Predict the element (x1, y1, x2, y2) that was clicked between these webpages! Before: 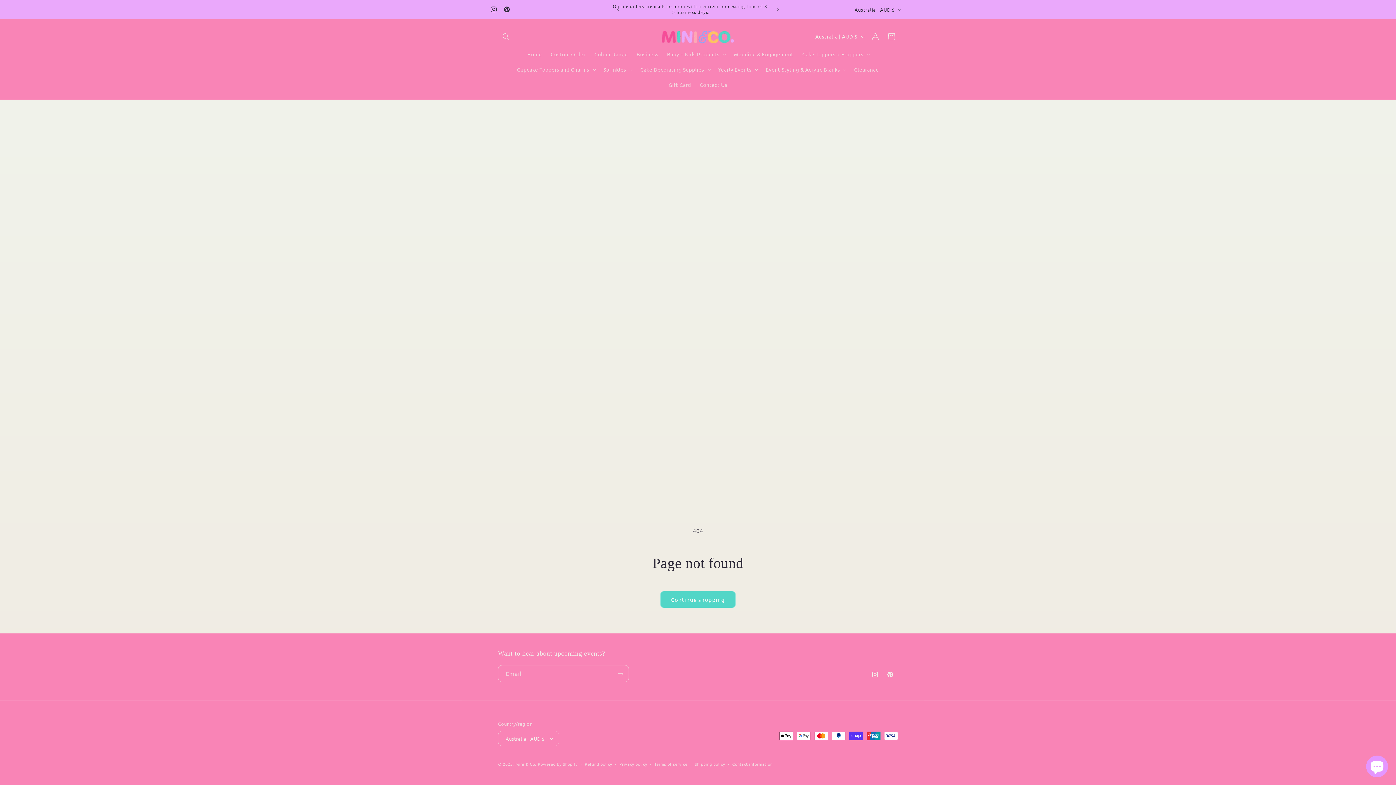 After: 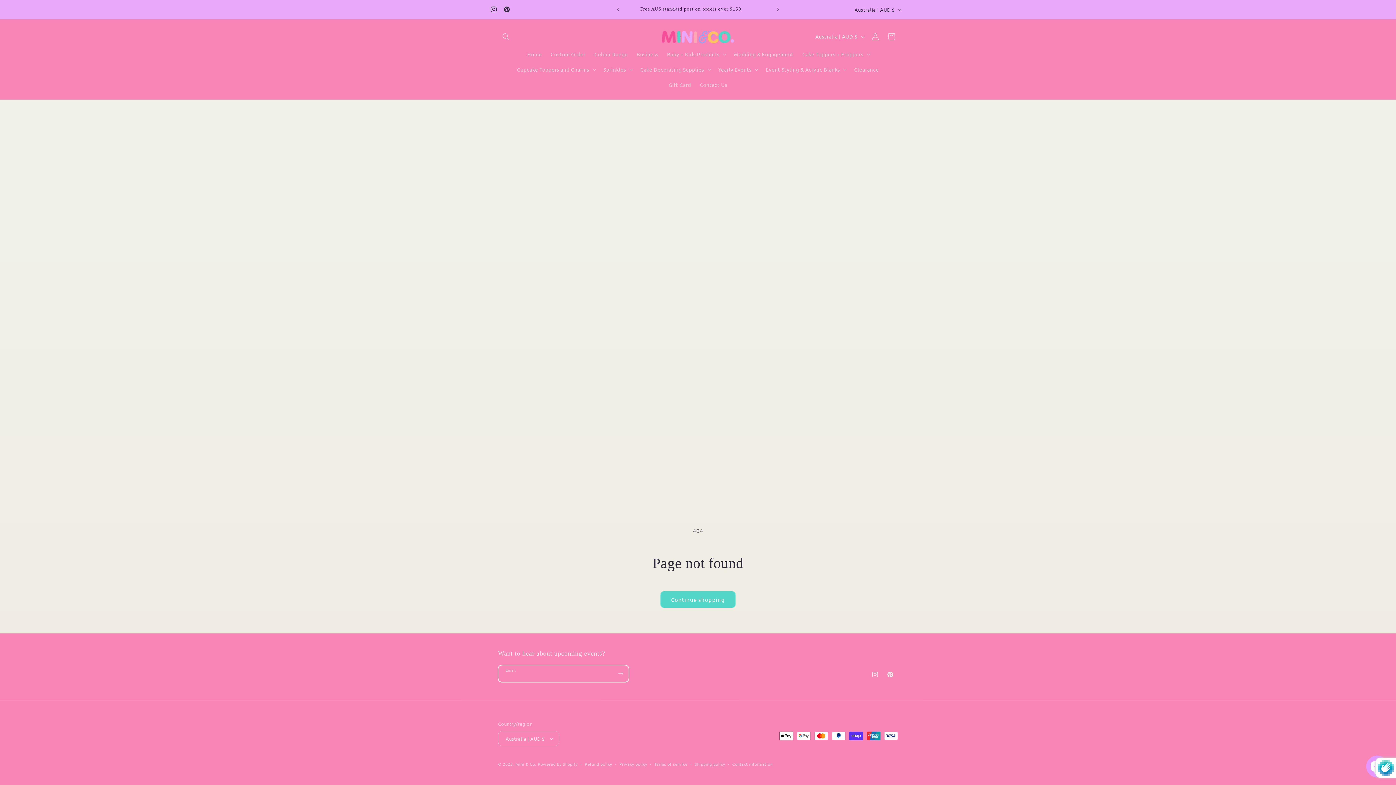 Action: bbox: (612, 665, 628, 682) label: Subscribe